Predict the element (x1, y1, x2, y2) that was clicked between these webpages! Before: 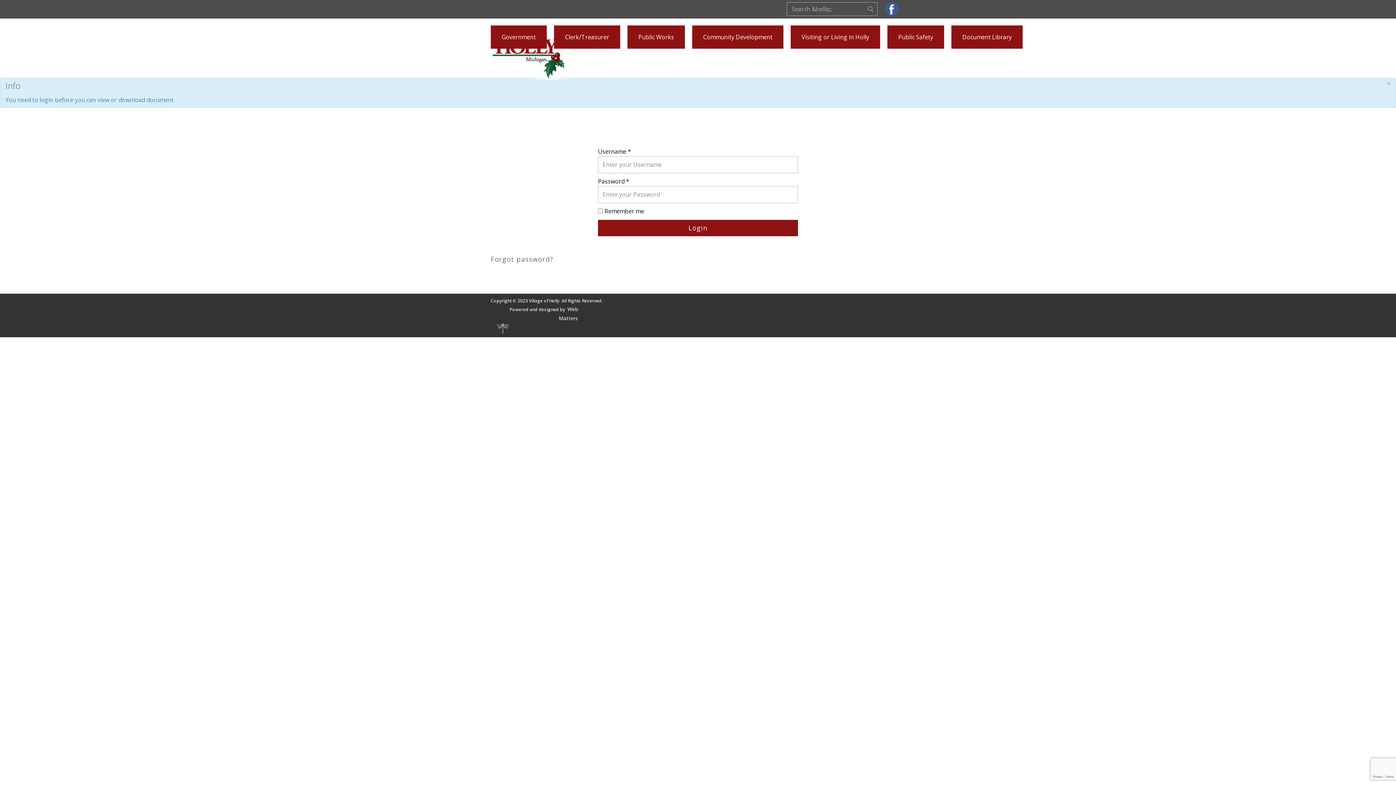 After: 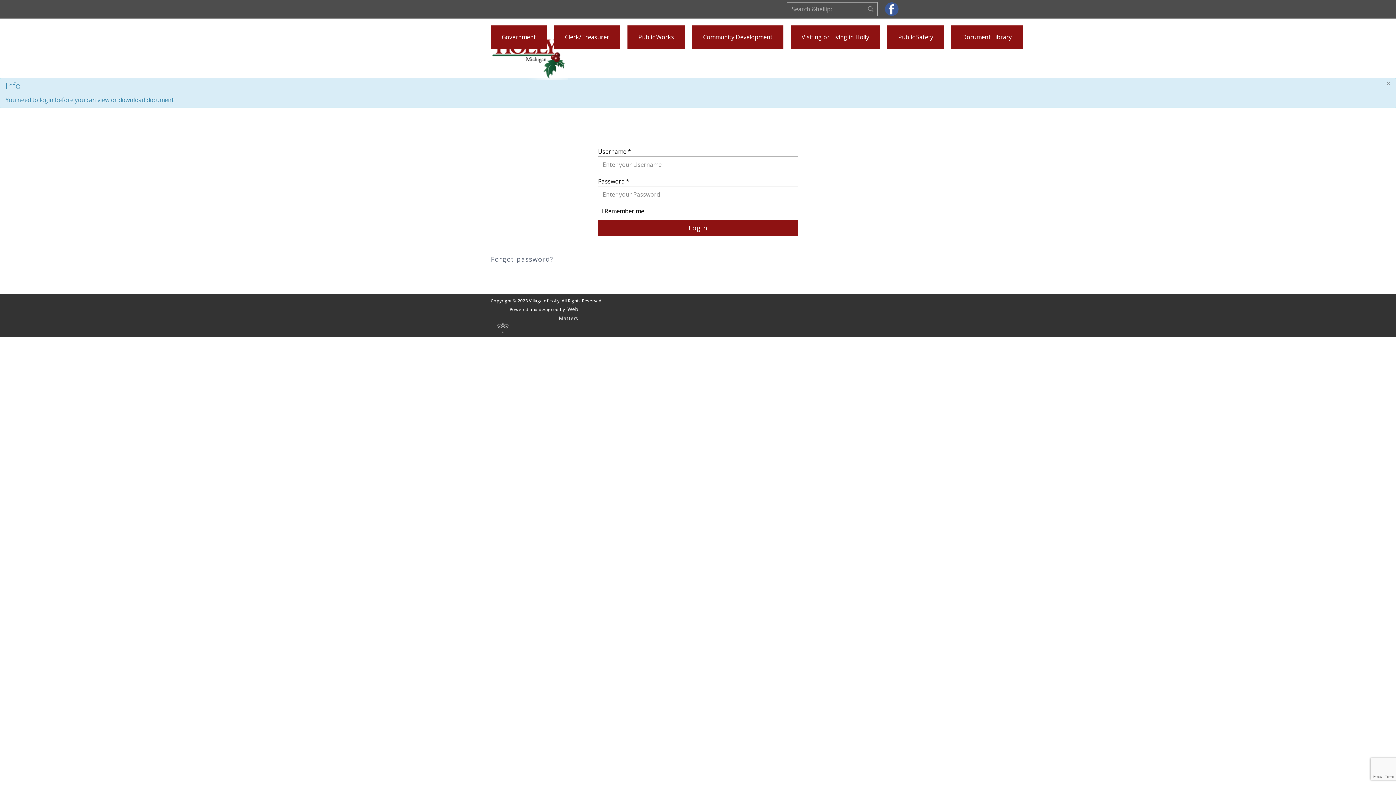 Action: label: × bbox: (1386, 80, 1390, 86)